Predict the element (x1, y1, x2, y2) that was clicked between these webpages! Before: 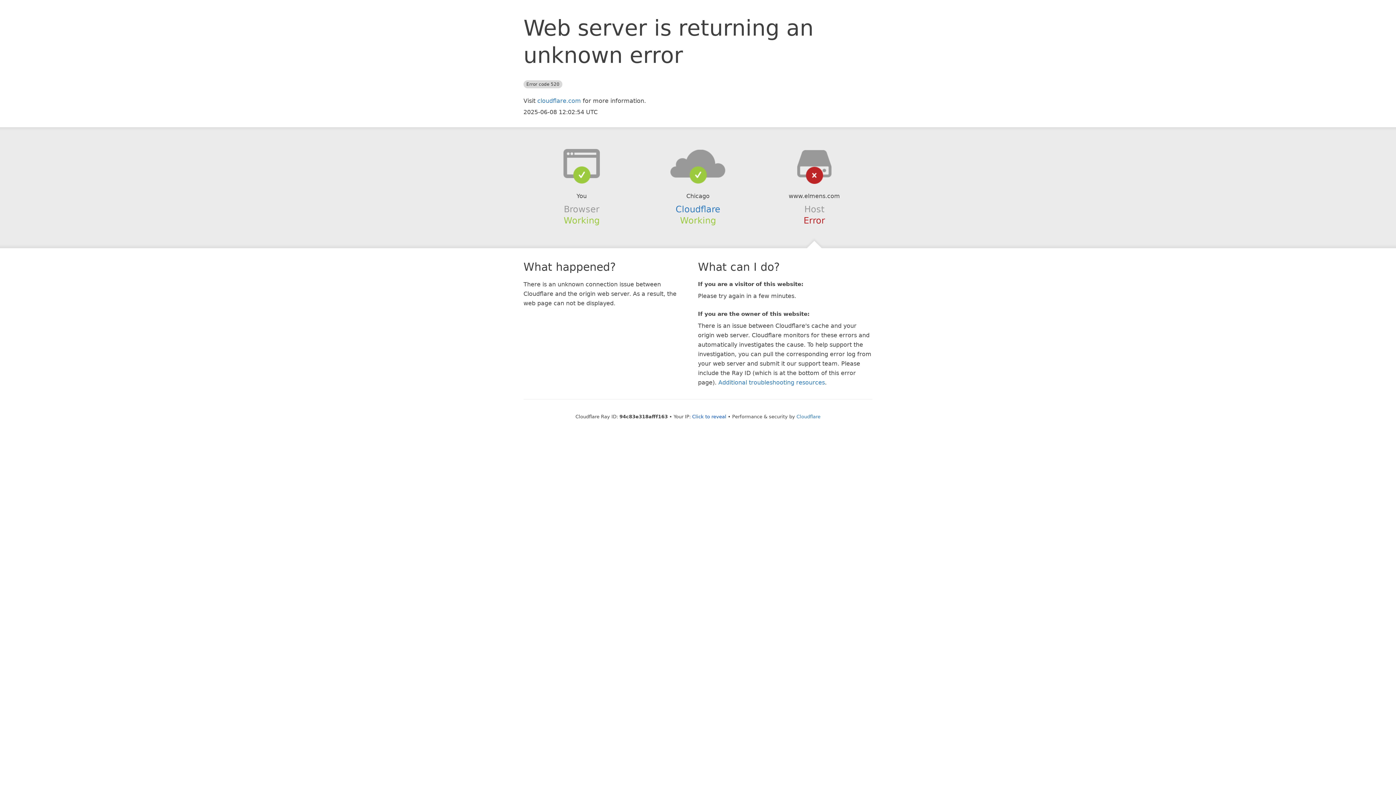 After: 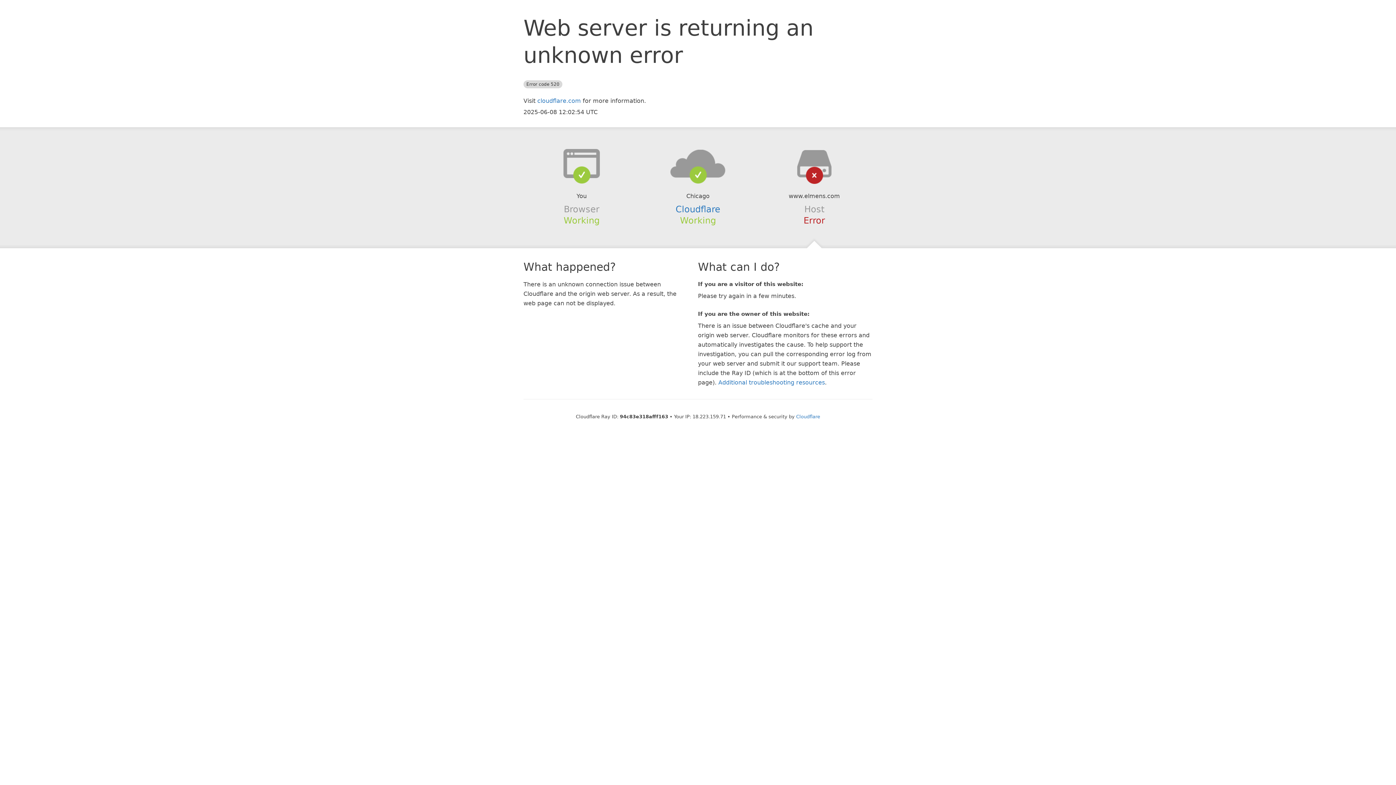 Action: bbox: (692, 414, 726, 419) label: Click to reveal